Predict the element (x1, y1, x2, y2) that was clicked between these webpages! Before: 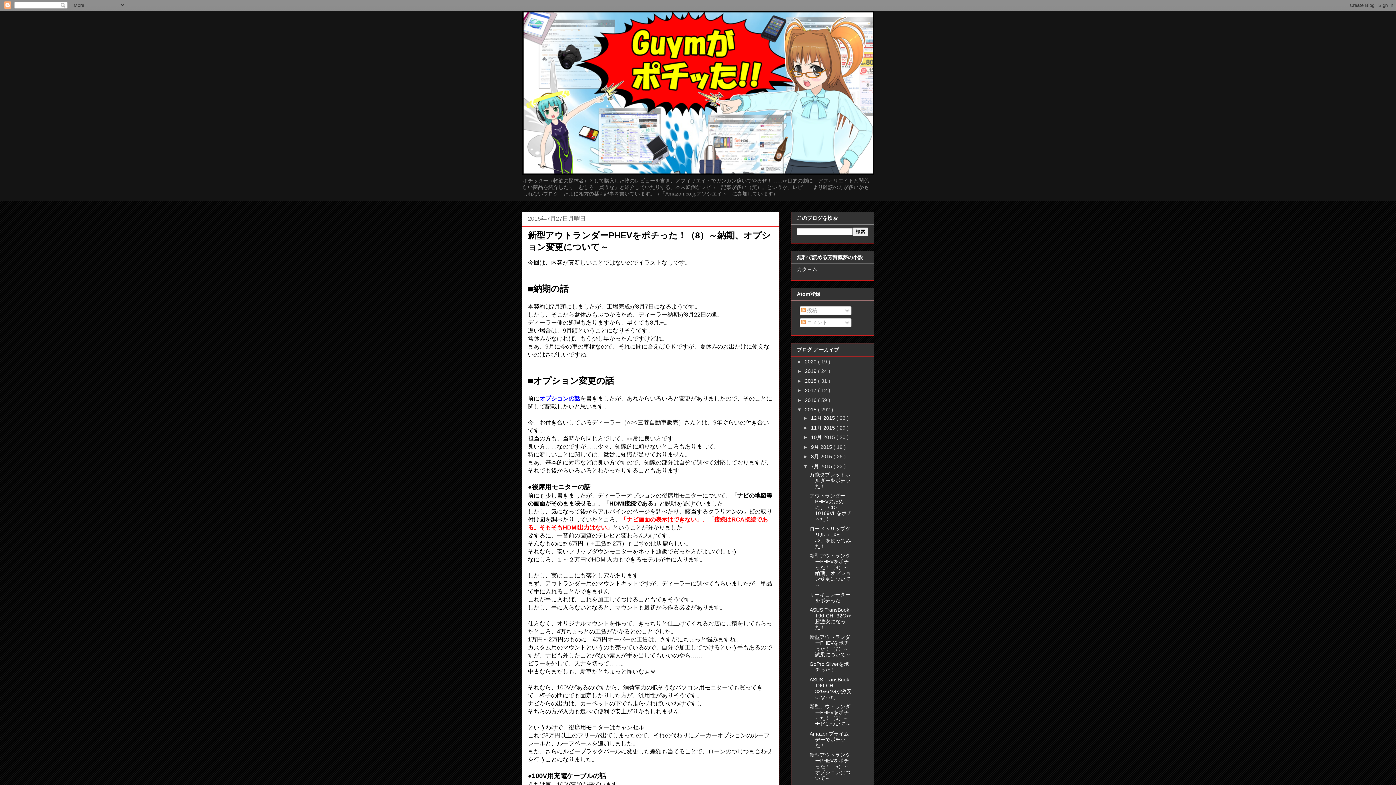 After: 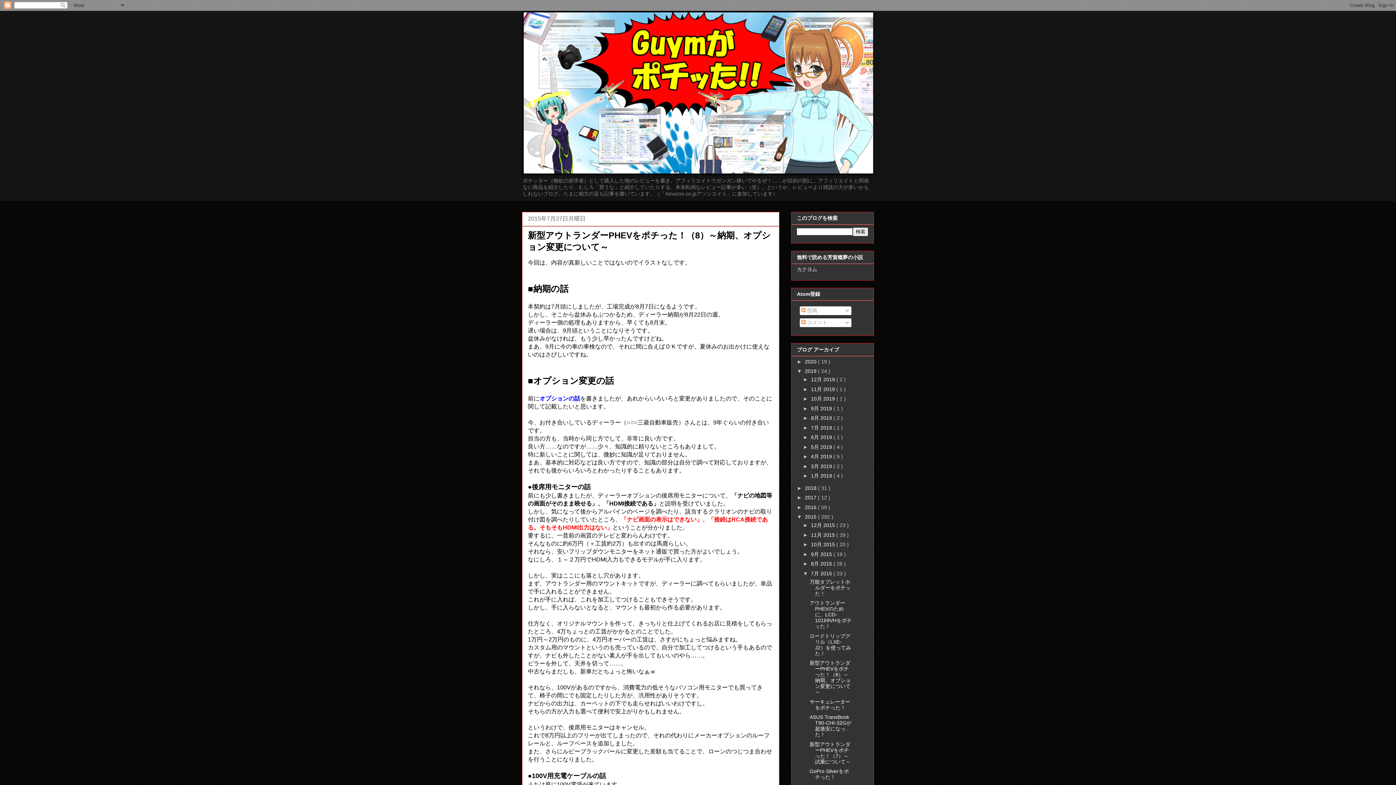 Action: bbox: (797, 368, 805, 374) label: ►  